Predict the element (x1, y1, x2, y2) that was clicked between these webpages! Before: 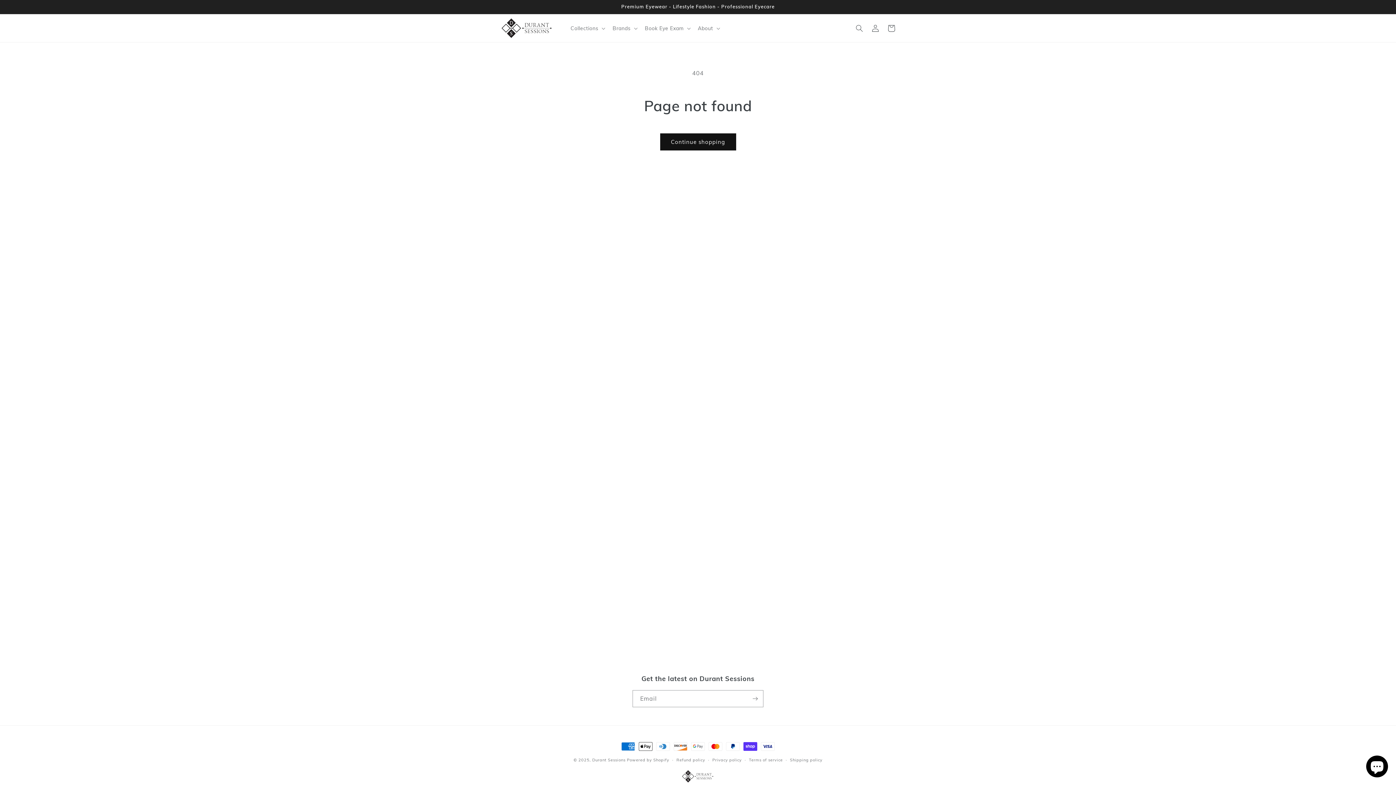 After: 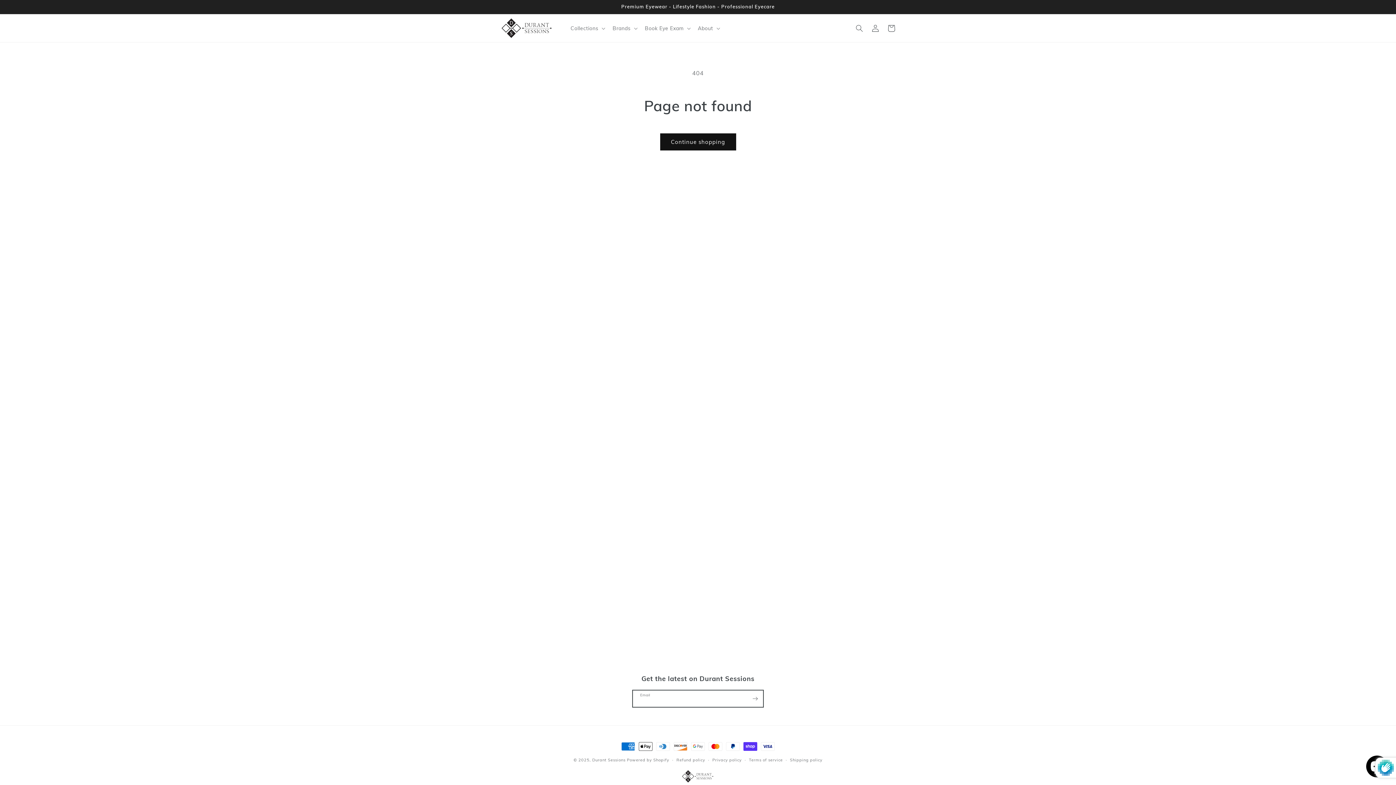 Action: bbox: (747, 690, 763, 707) label: Subscribe